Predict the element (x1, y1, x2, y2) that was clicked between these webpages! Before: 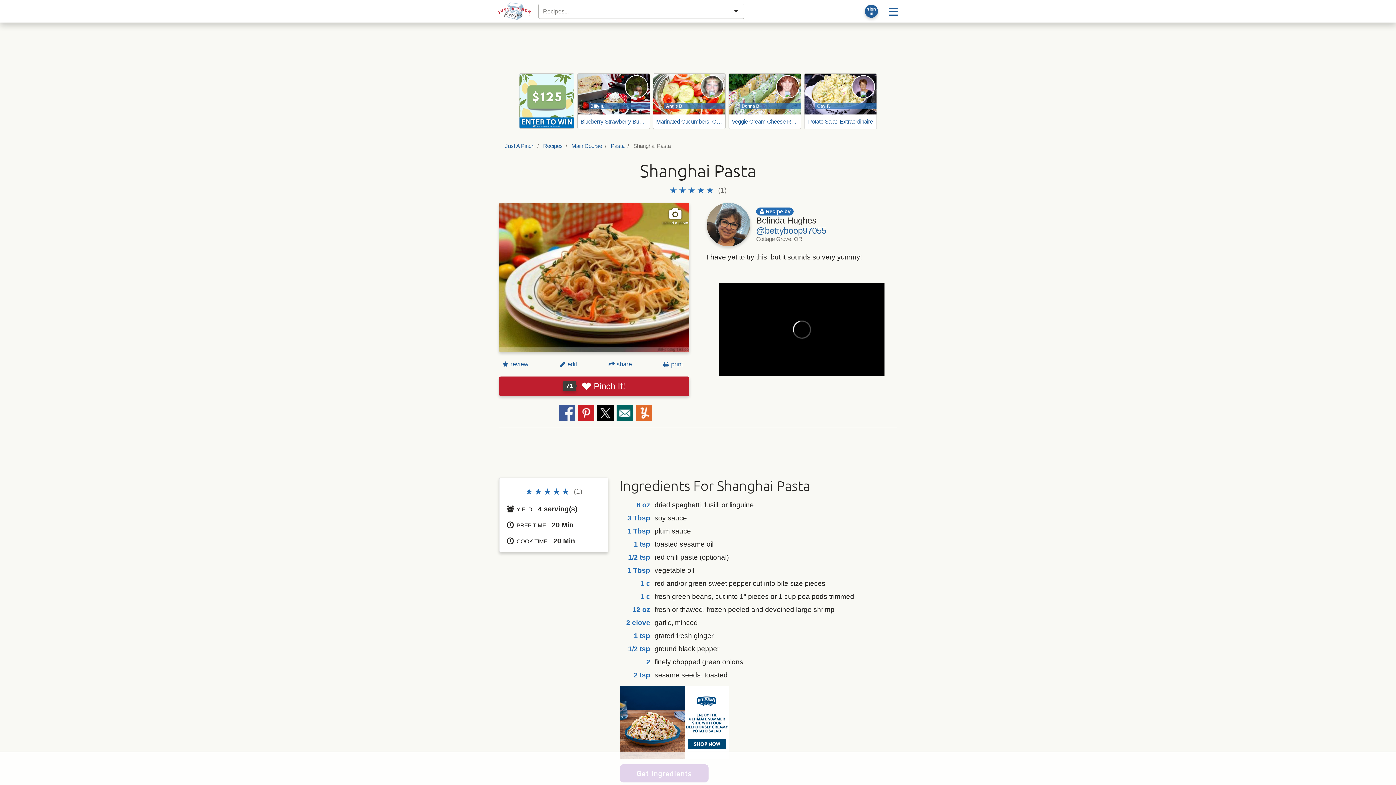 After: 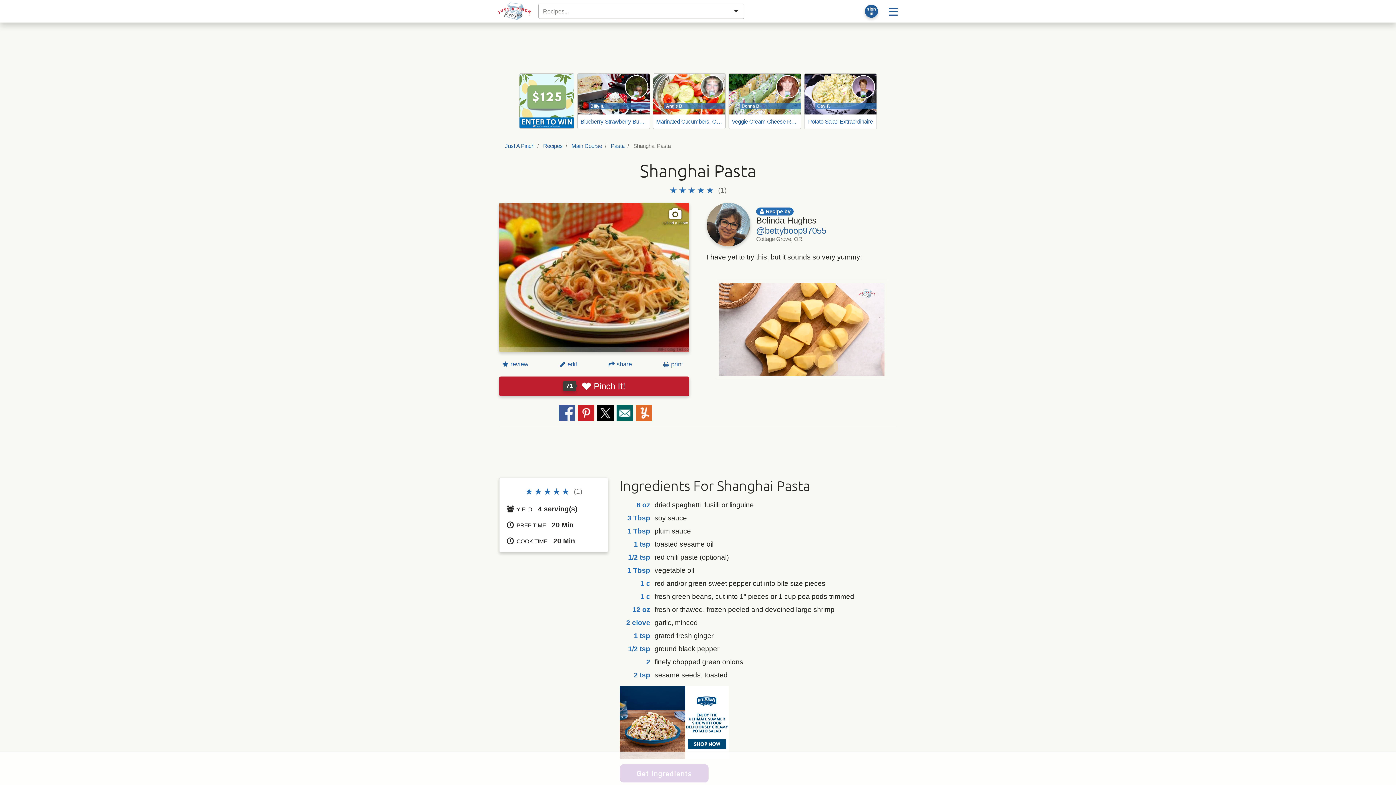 Action: bbox: (519, 73, 574, 128)